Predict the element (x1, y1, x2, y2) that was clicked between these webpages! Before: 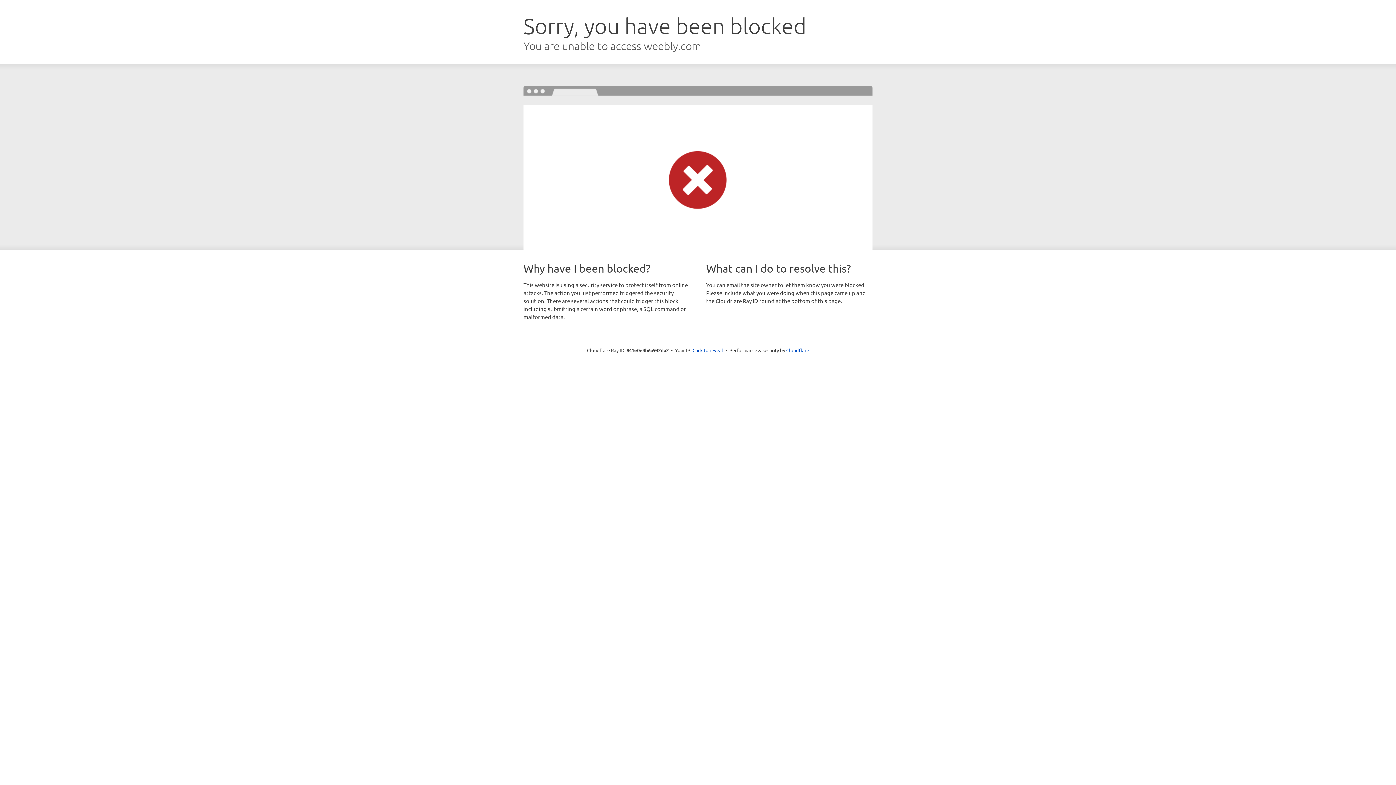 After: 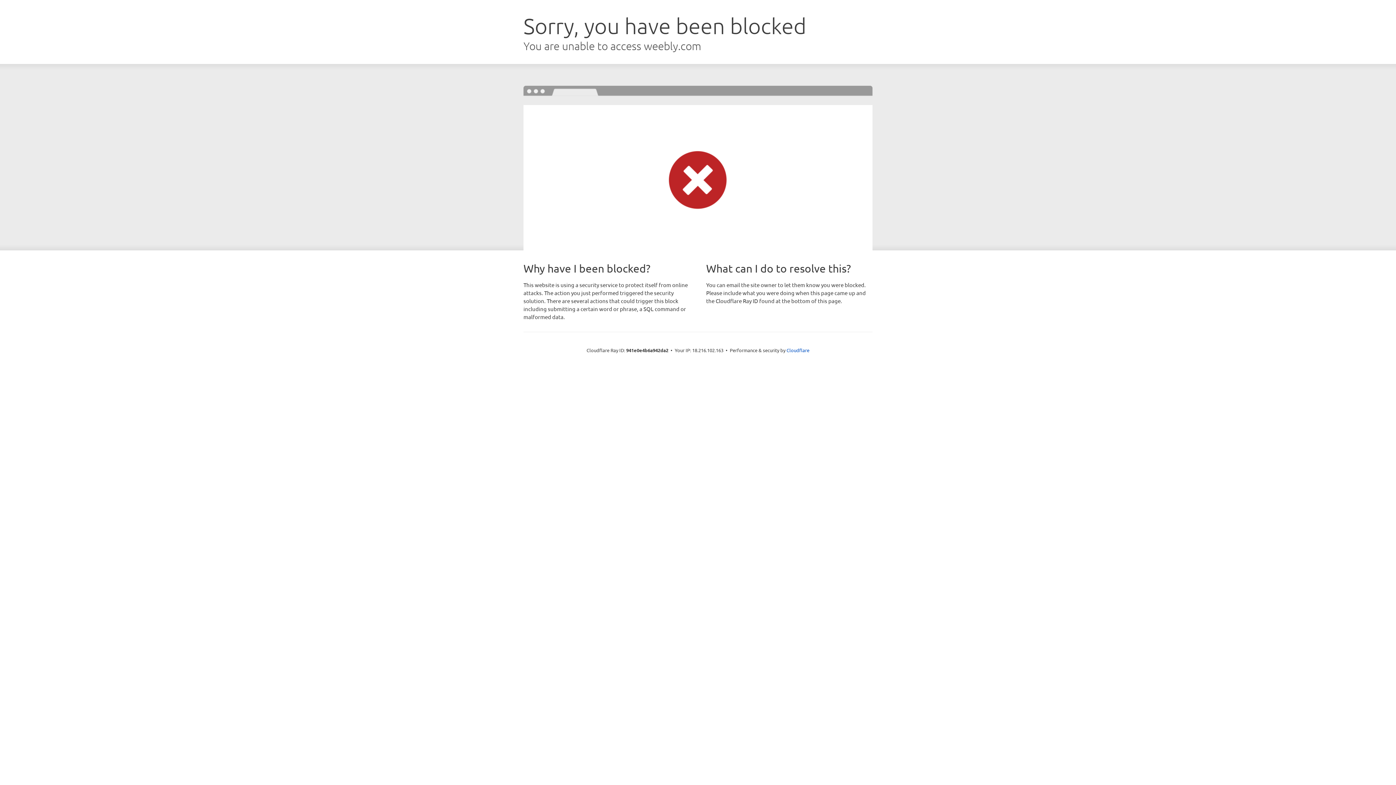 Action: bbox: (692, 346, 723, 353) label: Click to reveal